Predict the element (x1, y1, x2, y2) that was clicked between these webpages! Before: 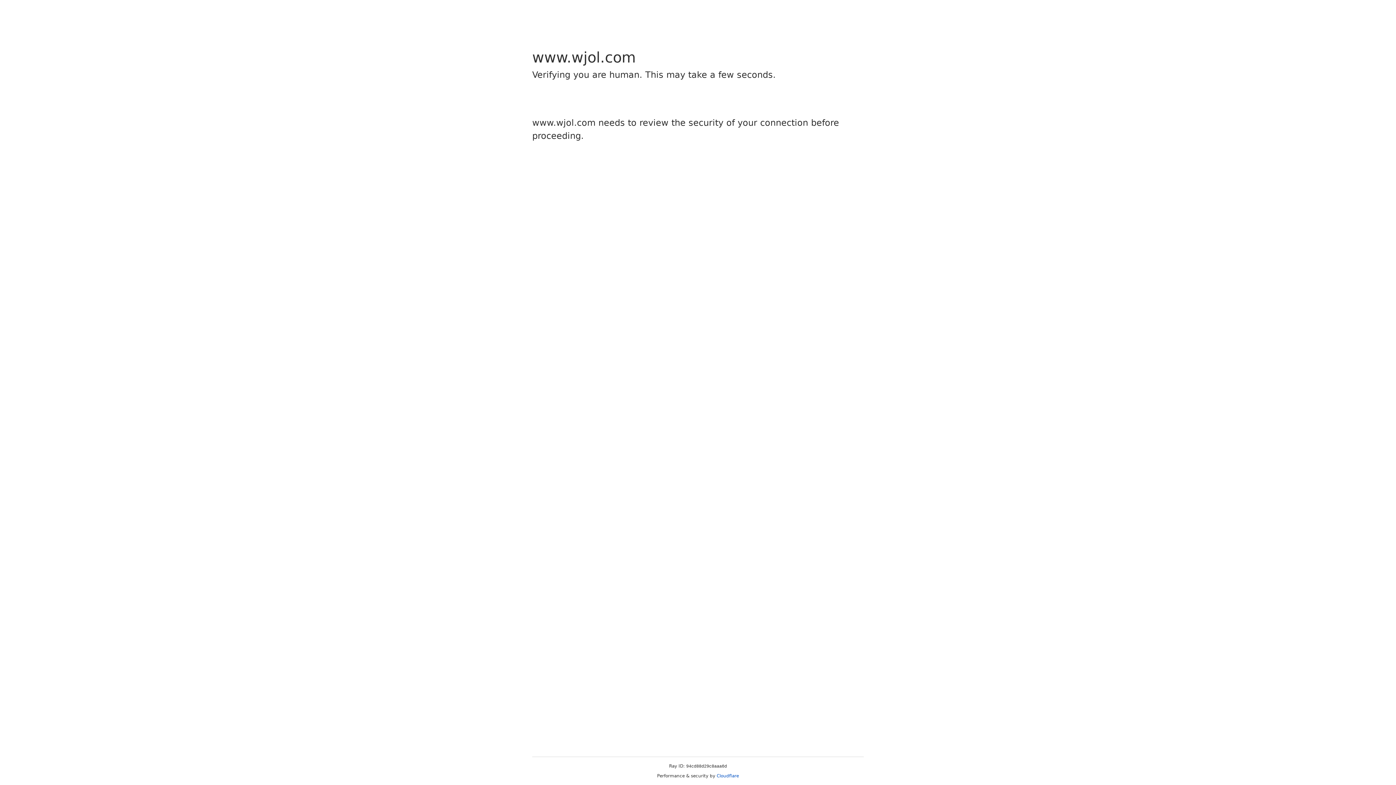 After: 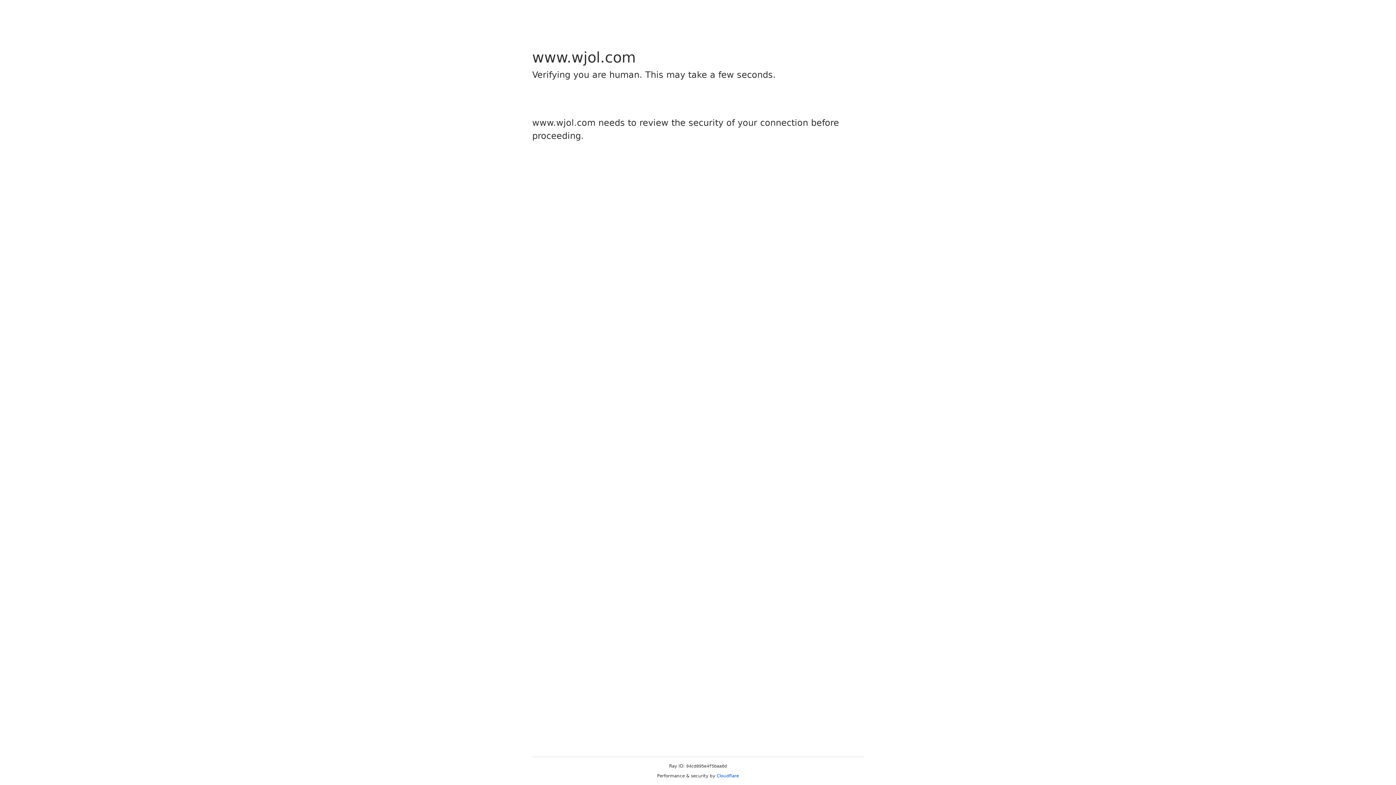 Action: label: Cloudflare bbox: (716, 773, 739, 778)